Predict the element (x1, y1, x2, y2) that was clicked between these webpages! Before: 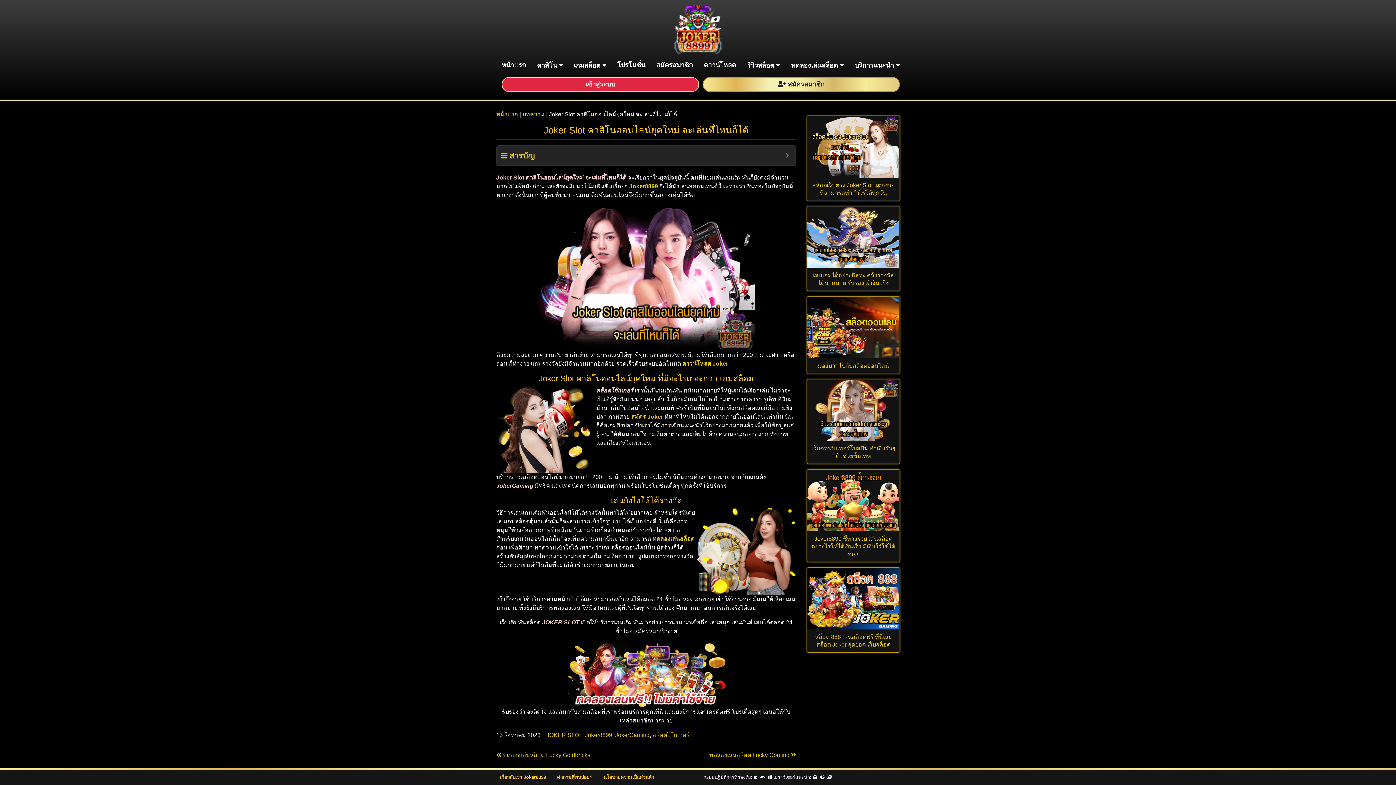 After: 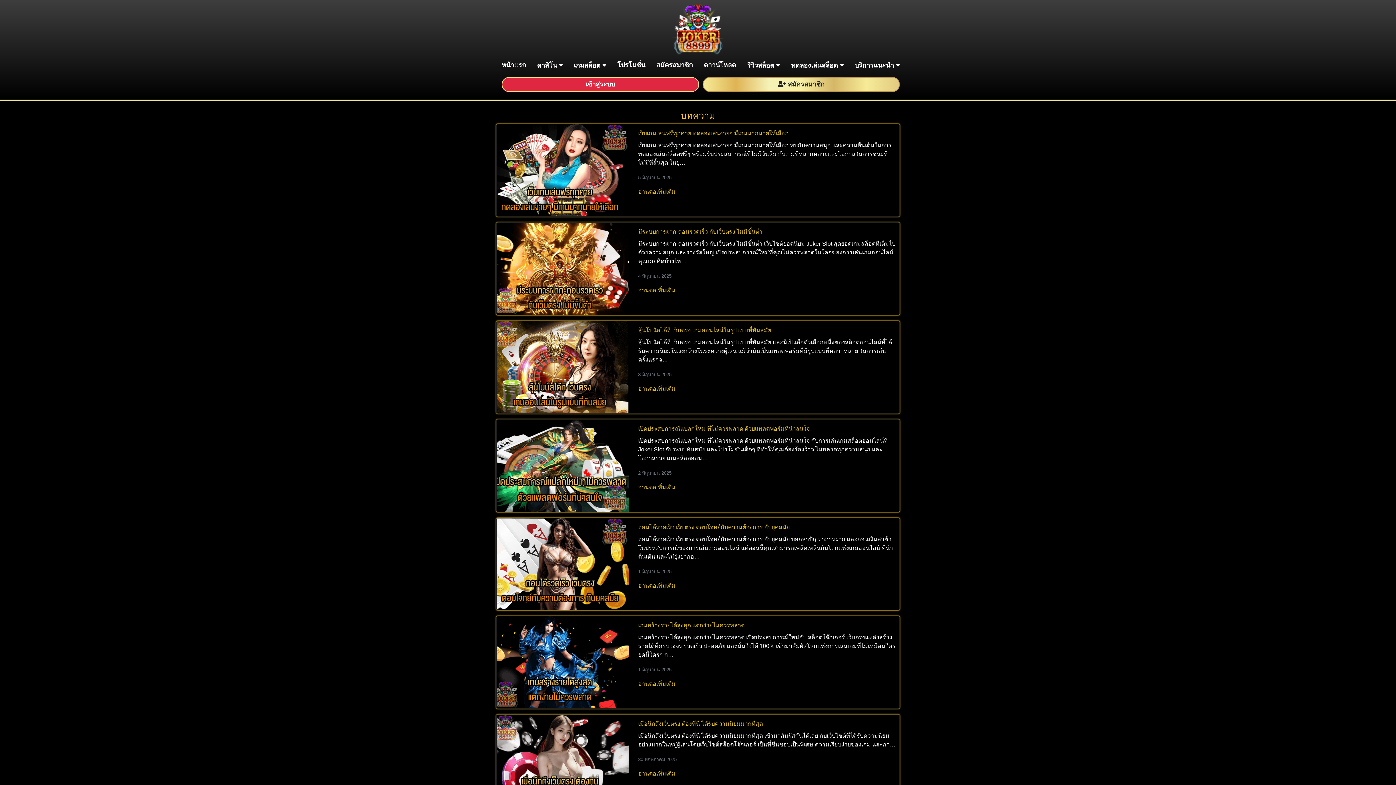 Action: bbox: (522, 111, 544, 117) label: บทความ